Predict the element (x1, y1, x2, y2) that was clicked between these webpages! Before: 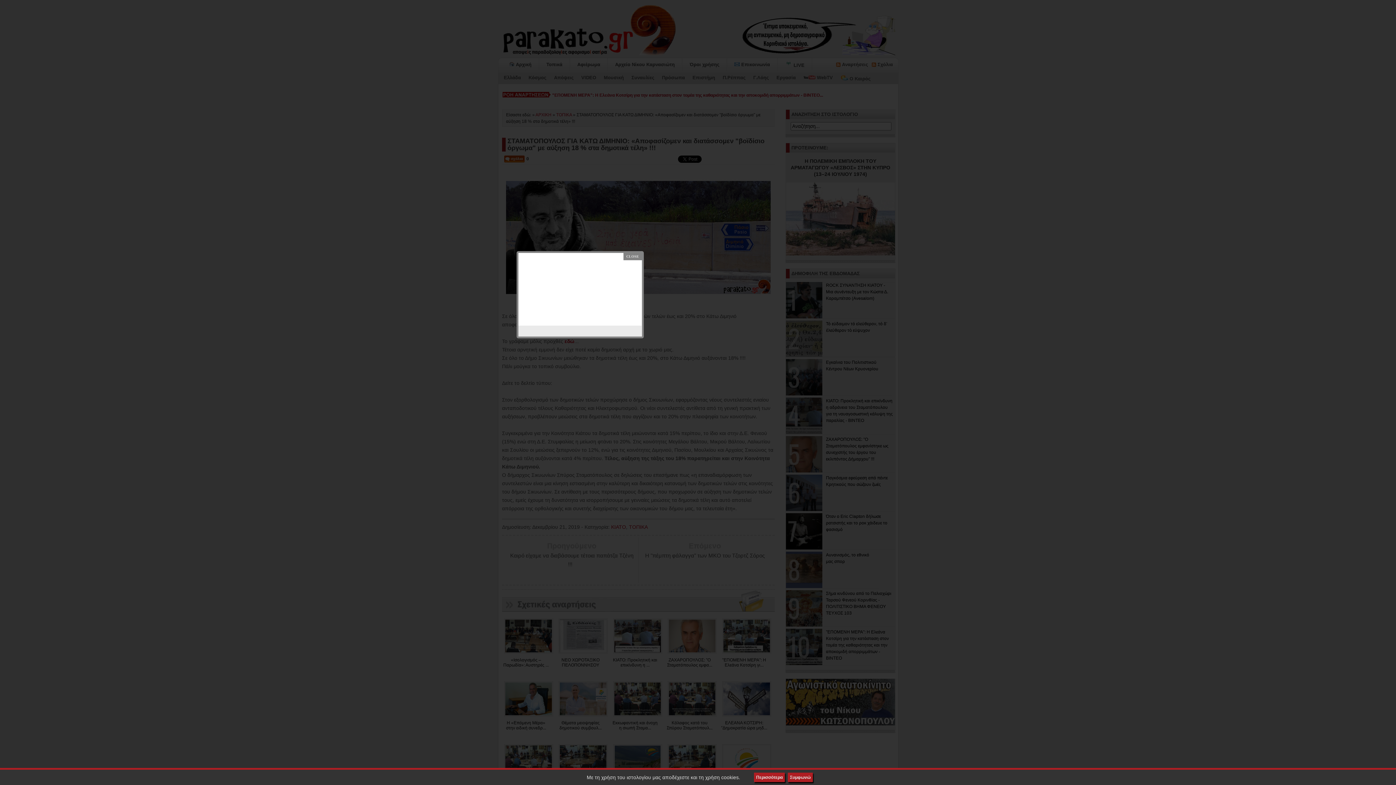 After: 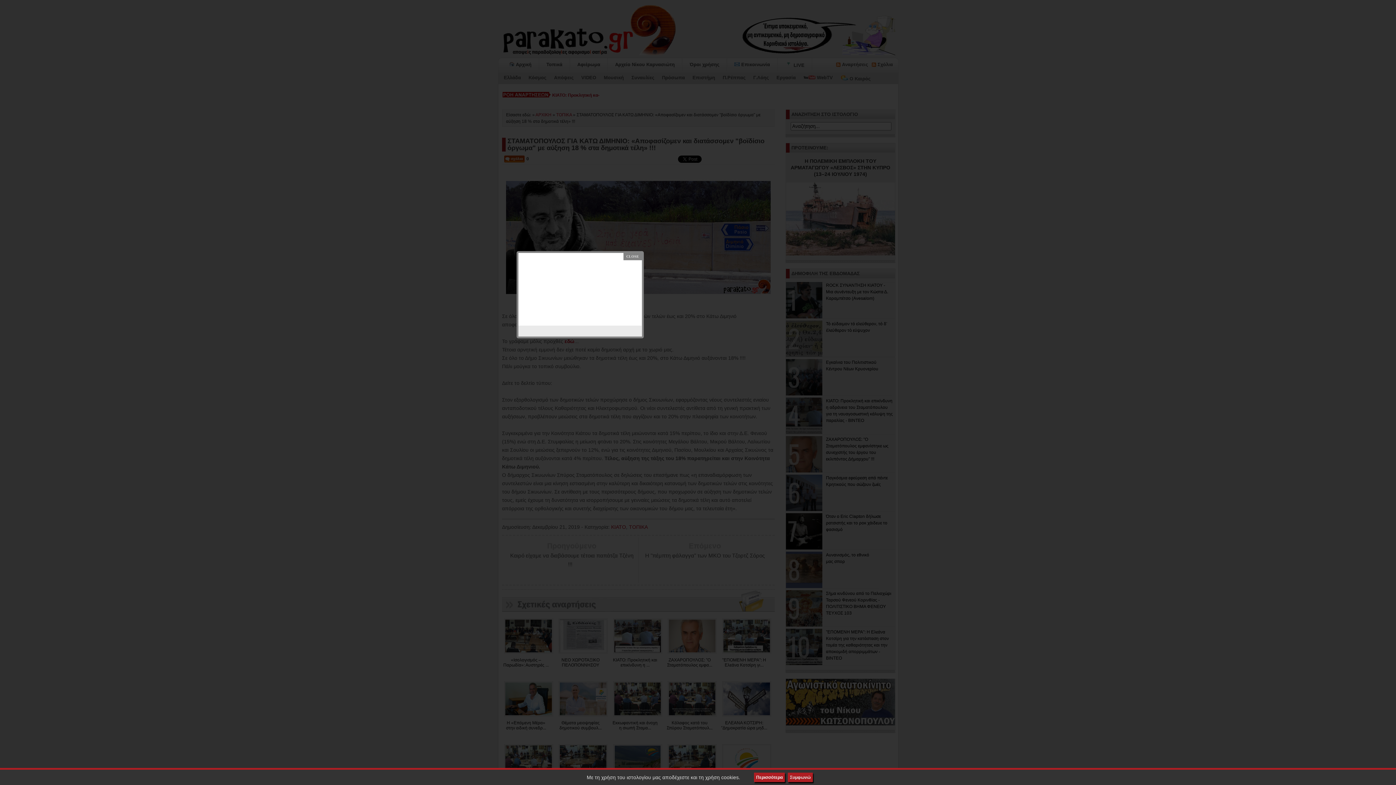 Action: bbox: (754, 773, 785, 782) label: Περισσότερα